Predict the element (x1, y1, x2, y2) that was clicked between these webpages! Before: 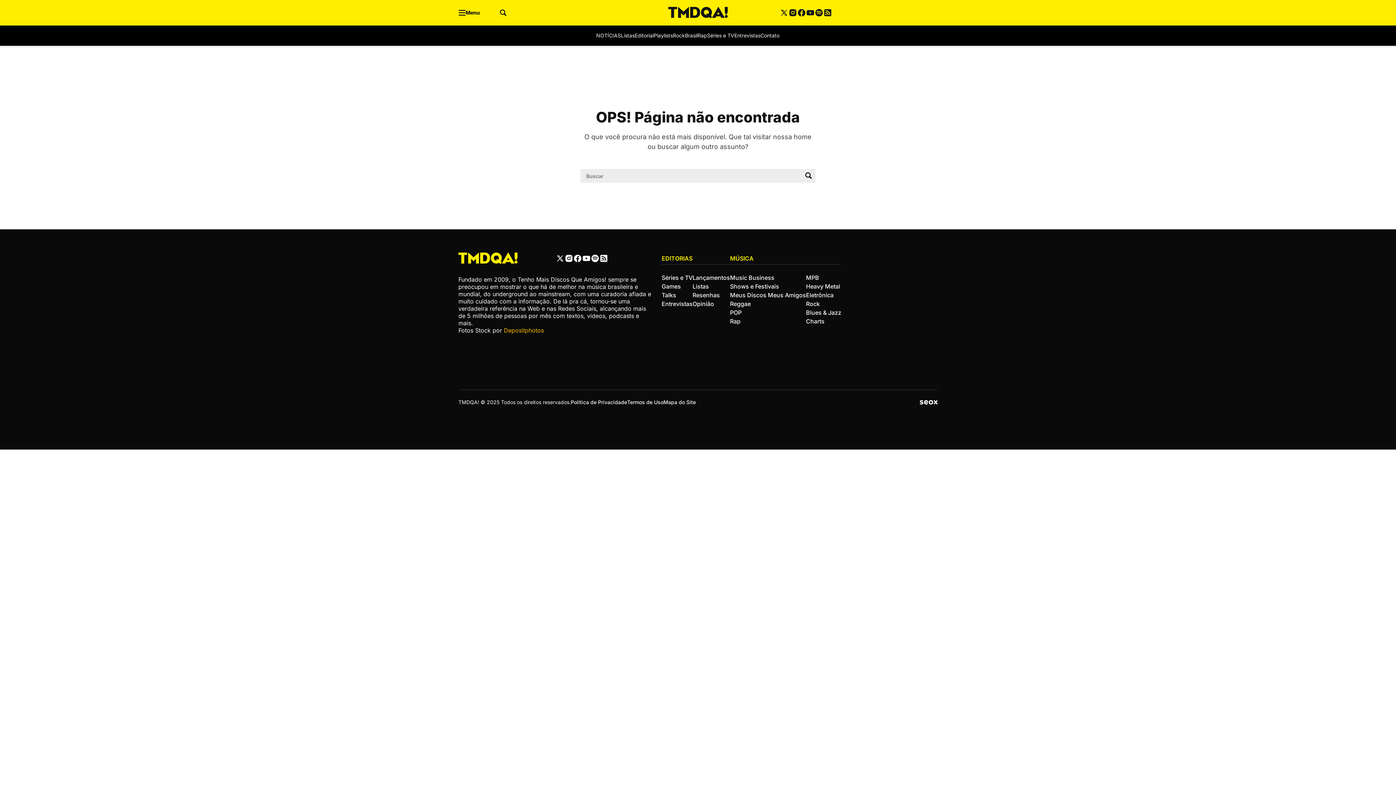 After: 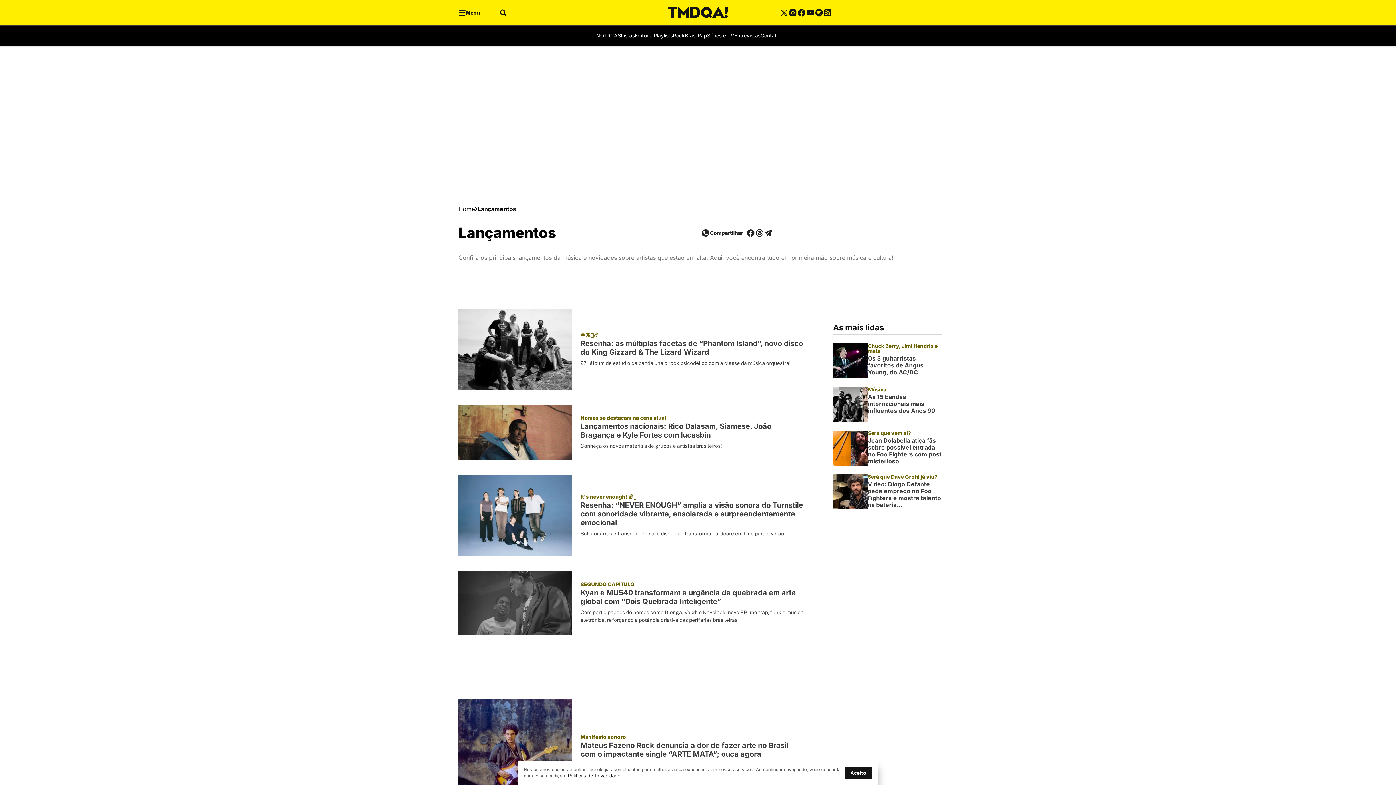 Action: label: Lançamentos bbox: (692, 273, 730, 282)